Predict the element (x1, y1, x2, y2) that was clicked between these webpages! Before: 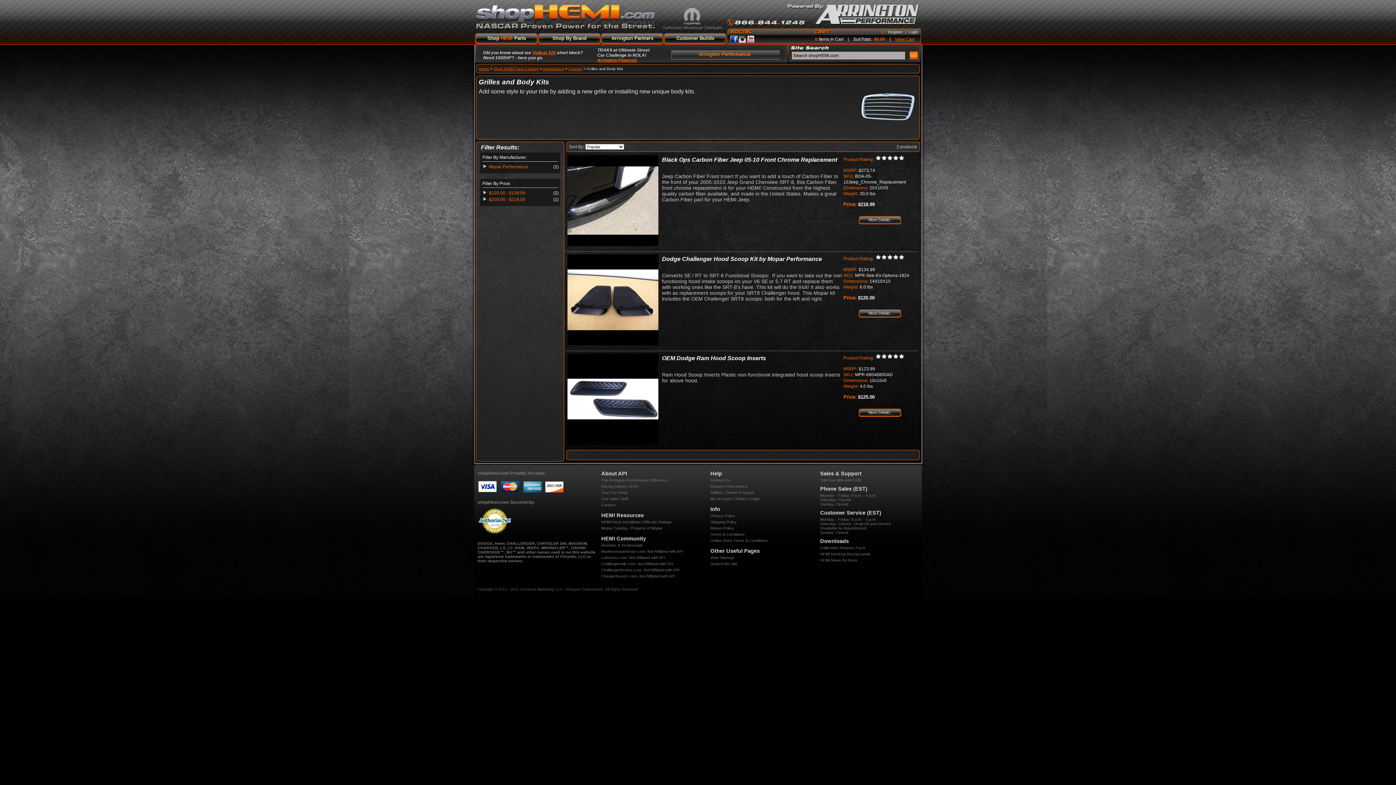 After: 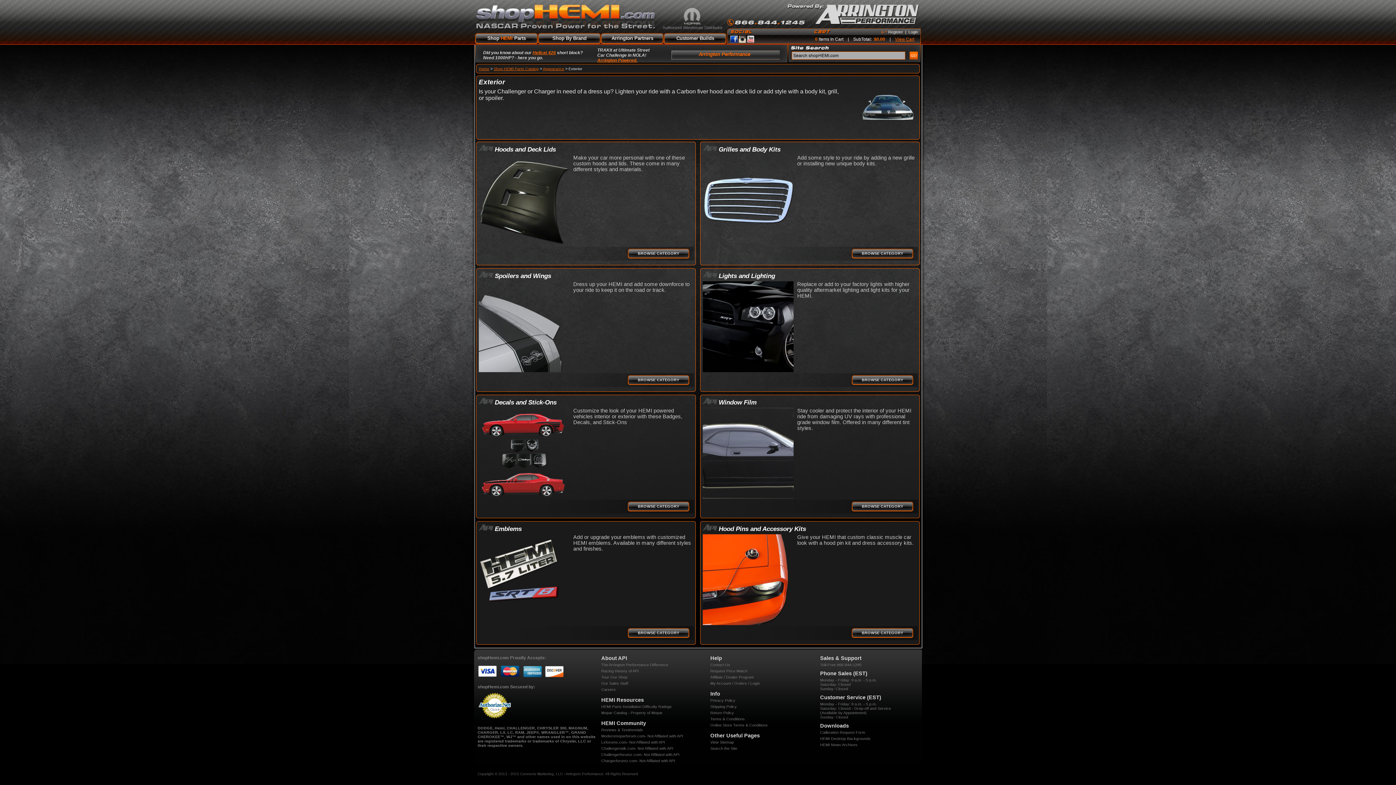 Action: label: Exterior bbox: (568, 66, 582, 70)